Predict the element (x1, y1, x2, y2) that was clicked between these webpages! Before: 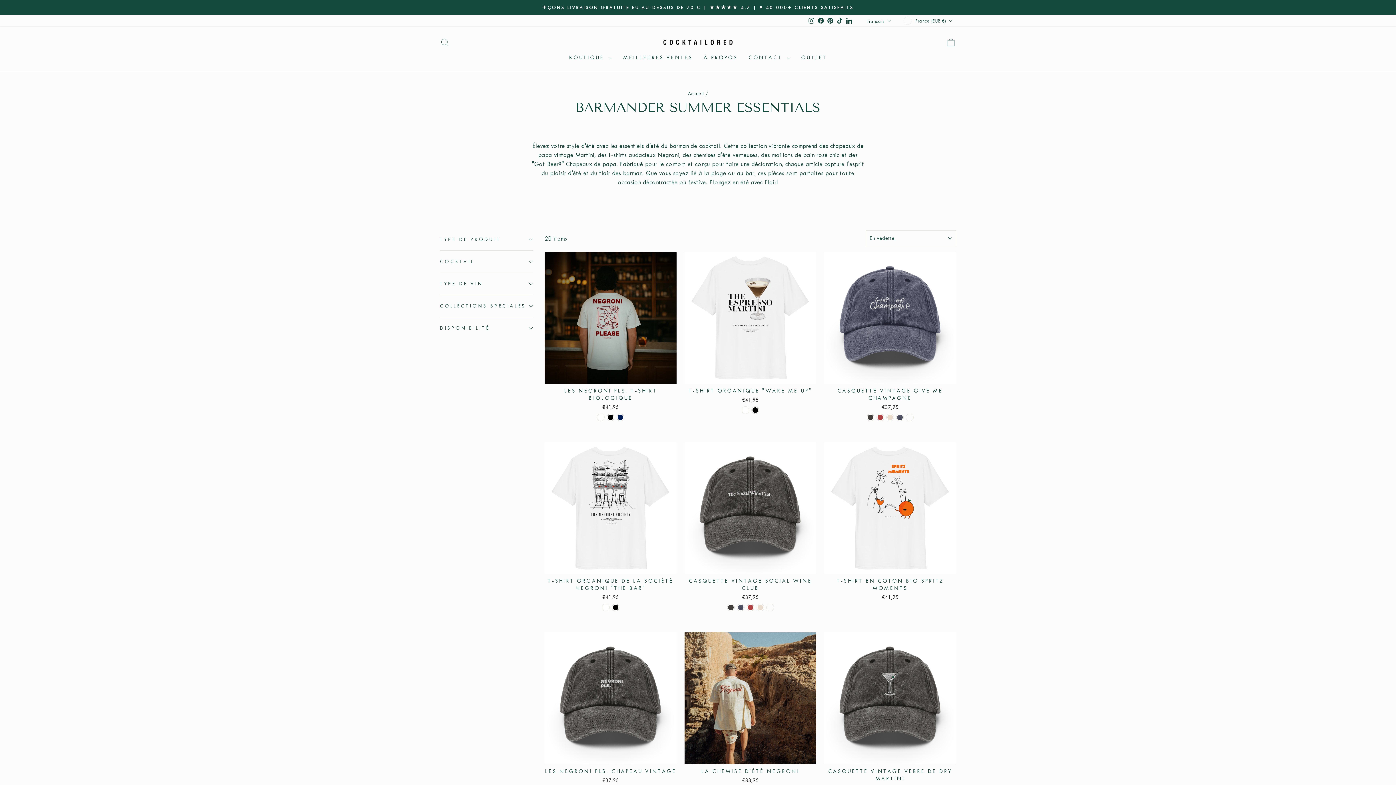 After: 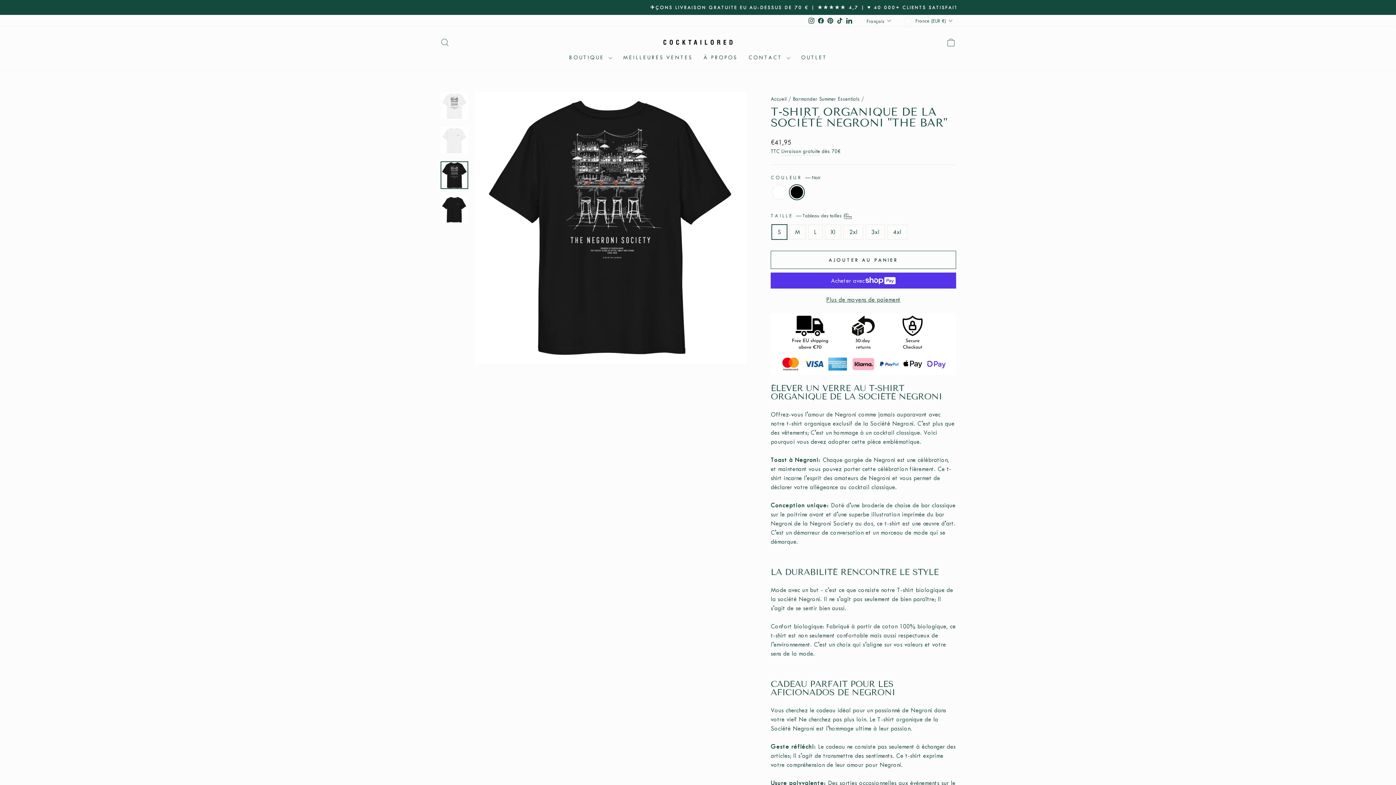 Action: label: T-shirt organique de la Société Negroni  bbox: (612, 604, 619, 611)